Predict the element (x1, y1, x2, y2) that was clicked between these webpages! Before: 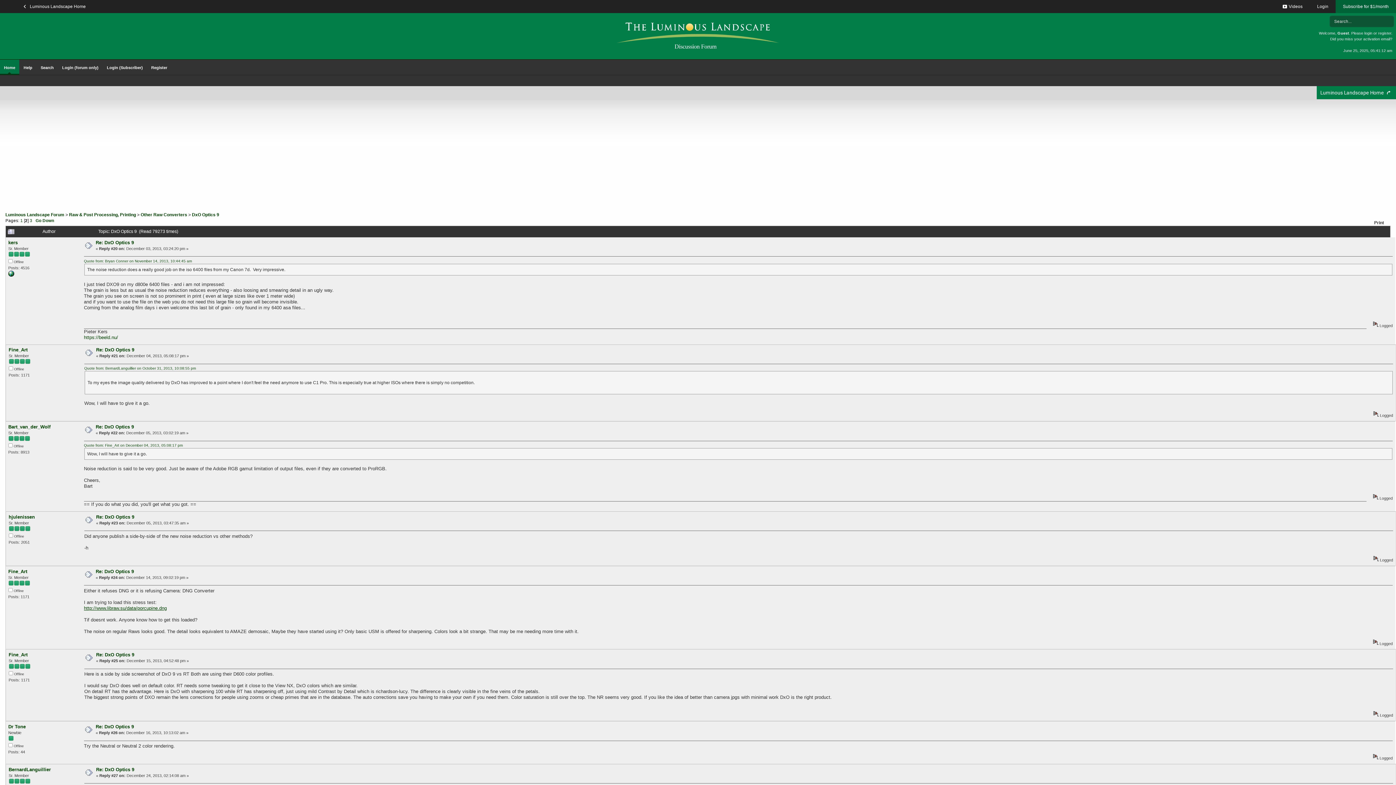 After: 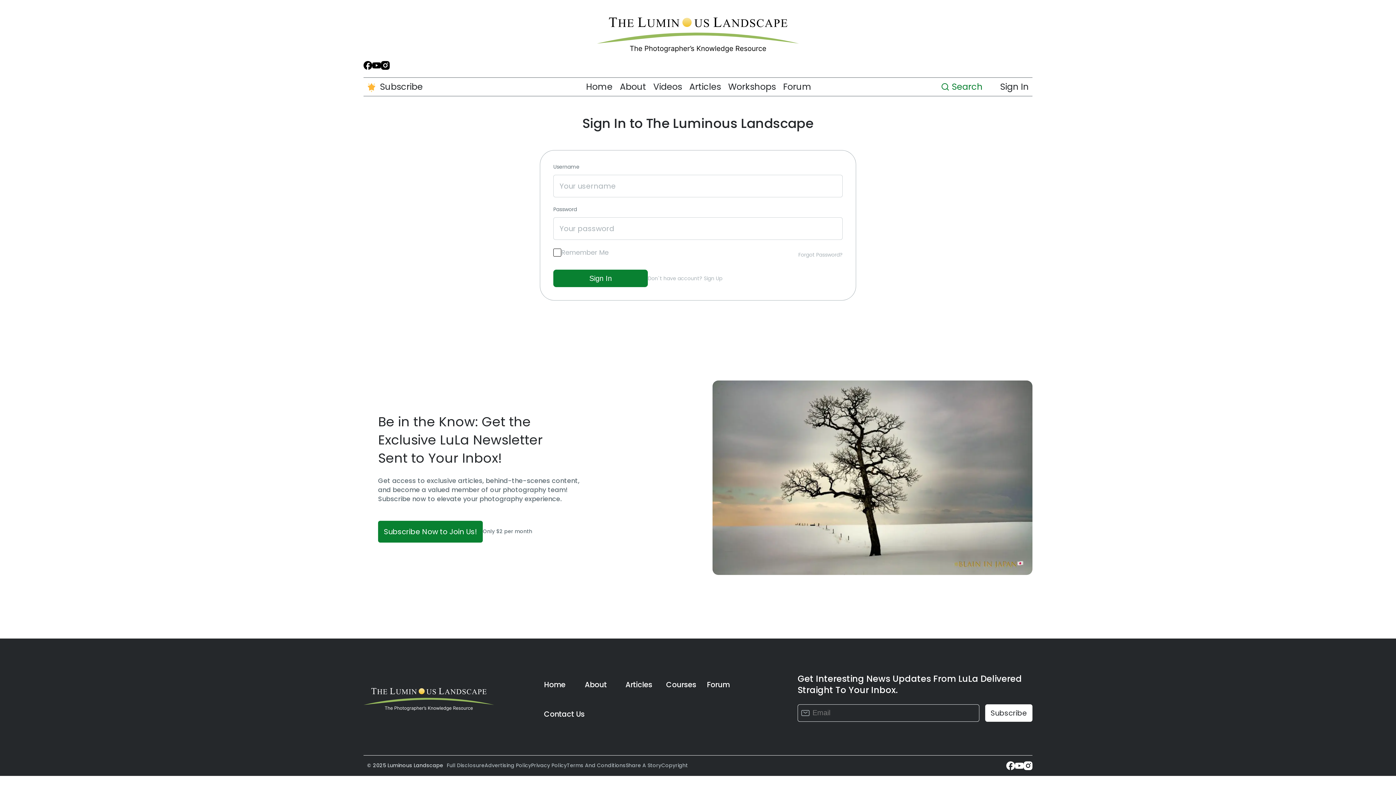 Action: bbox: (102, 59, 146, 74) label: Login (Subscriber)